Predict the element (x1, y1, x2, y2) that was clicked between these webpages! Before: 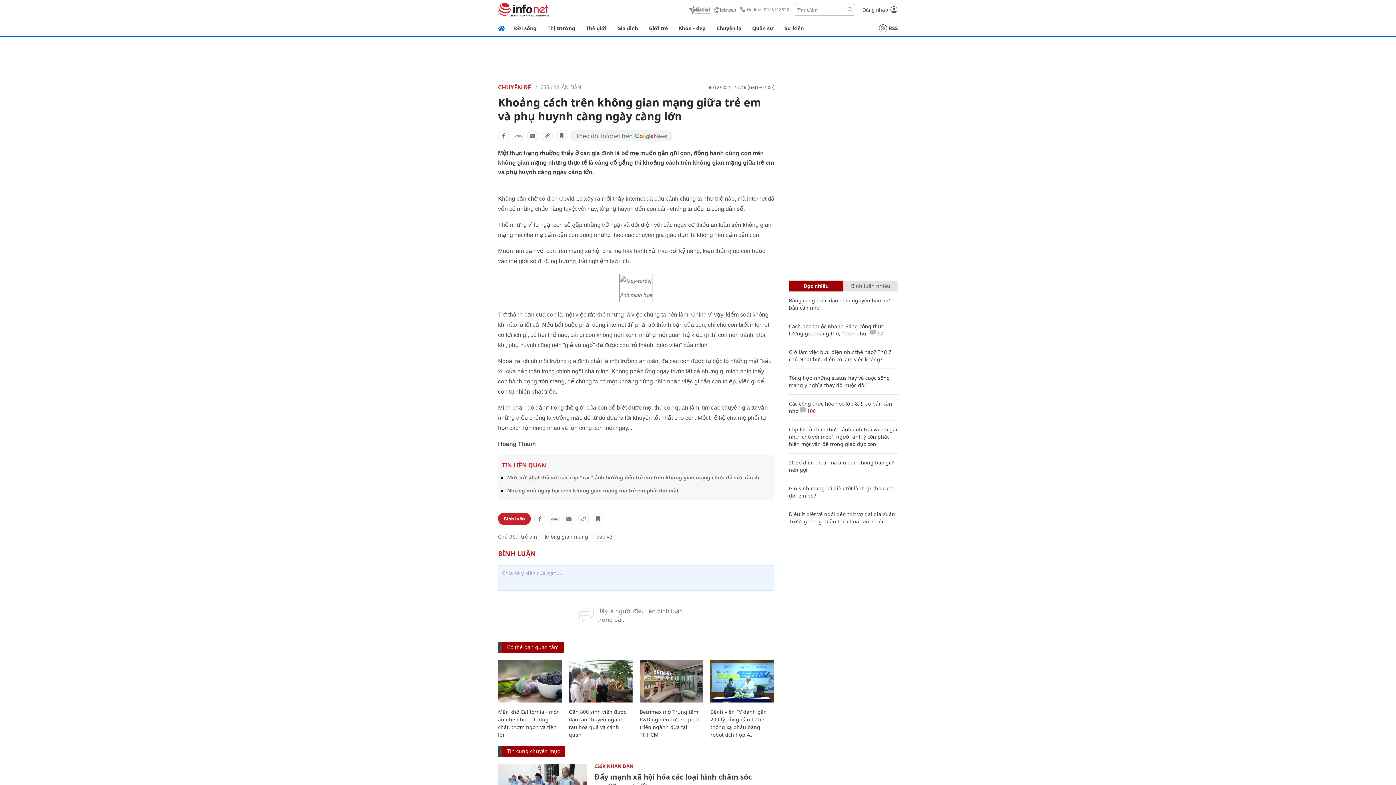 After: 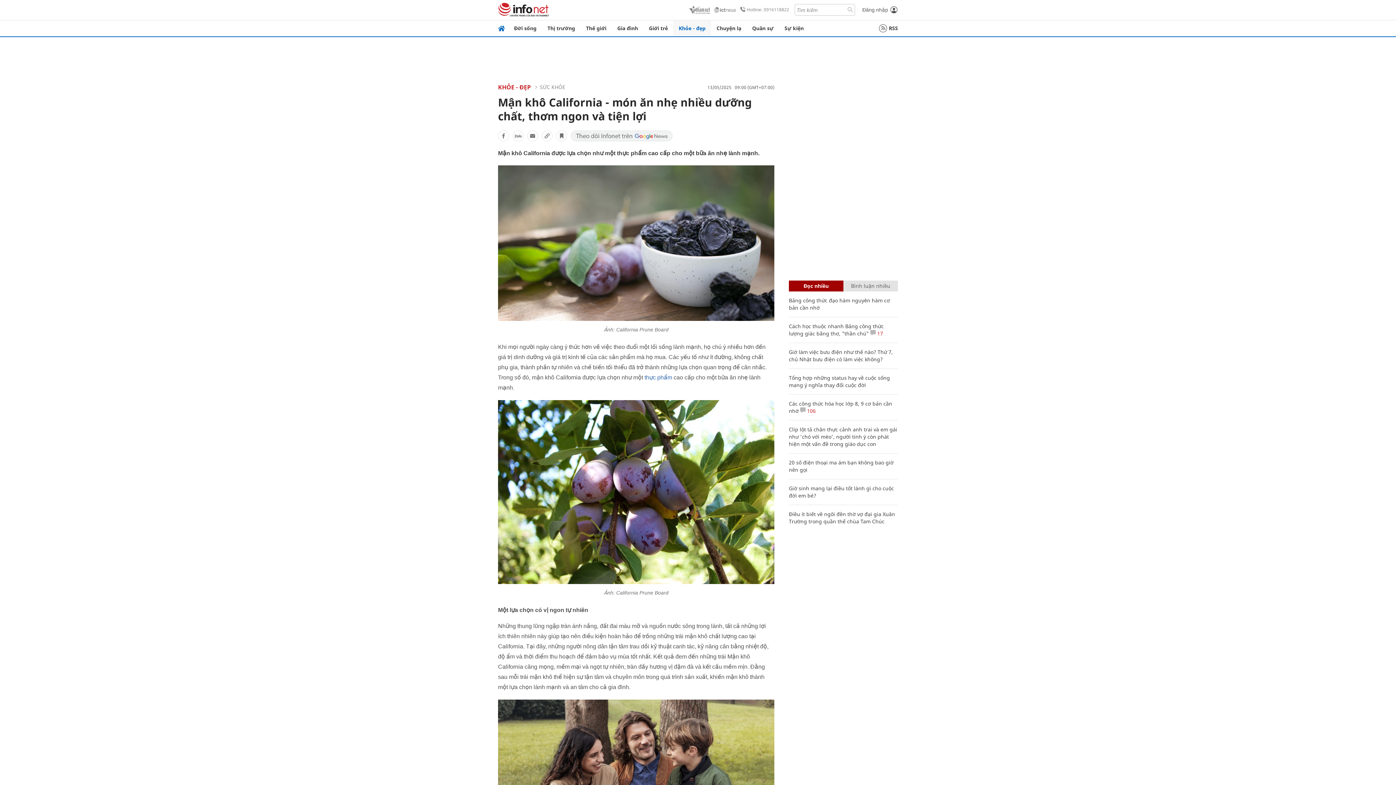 Action: bbox: (498, 660, 561, 702)